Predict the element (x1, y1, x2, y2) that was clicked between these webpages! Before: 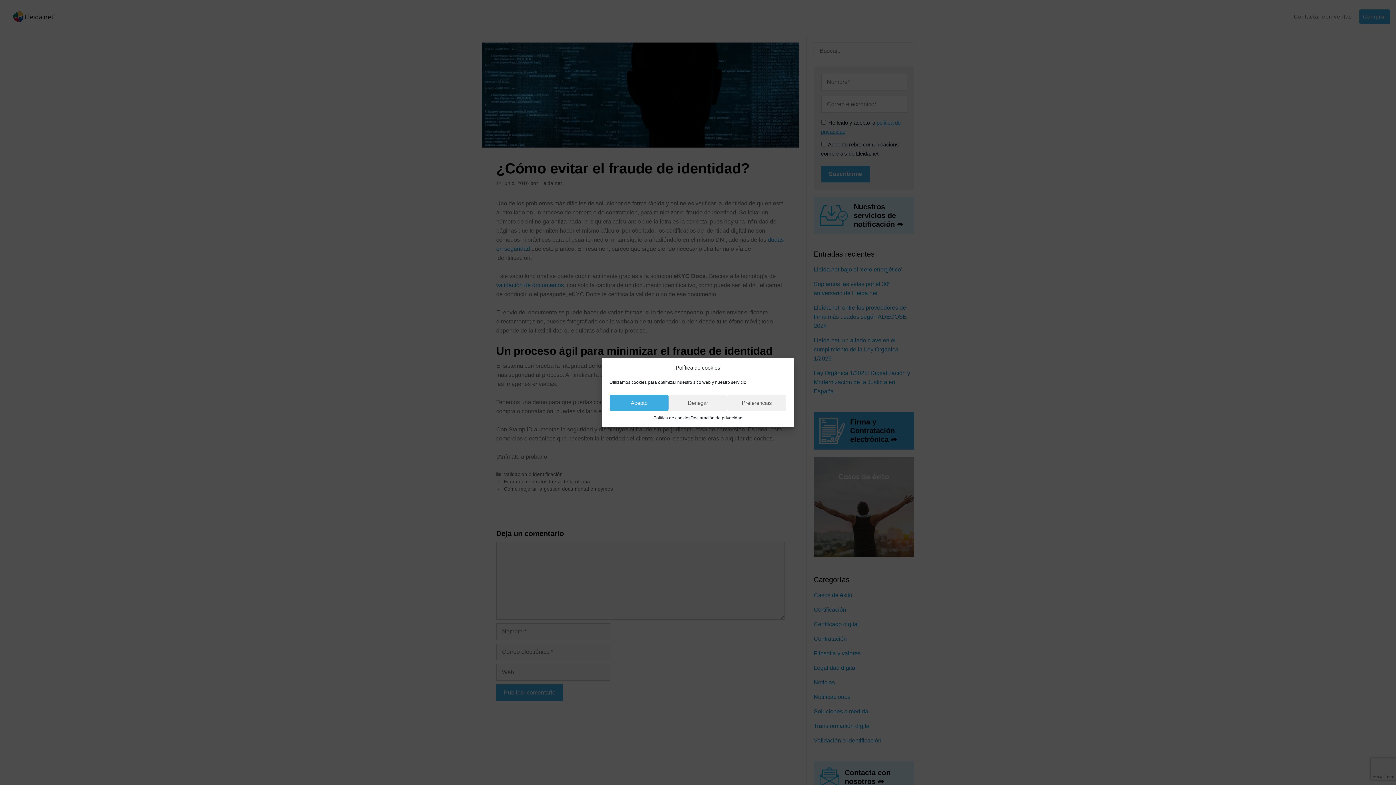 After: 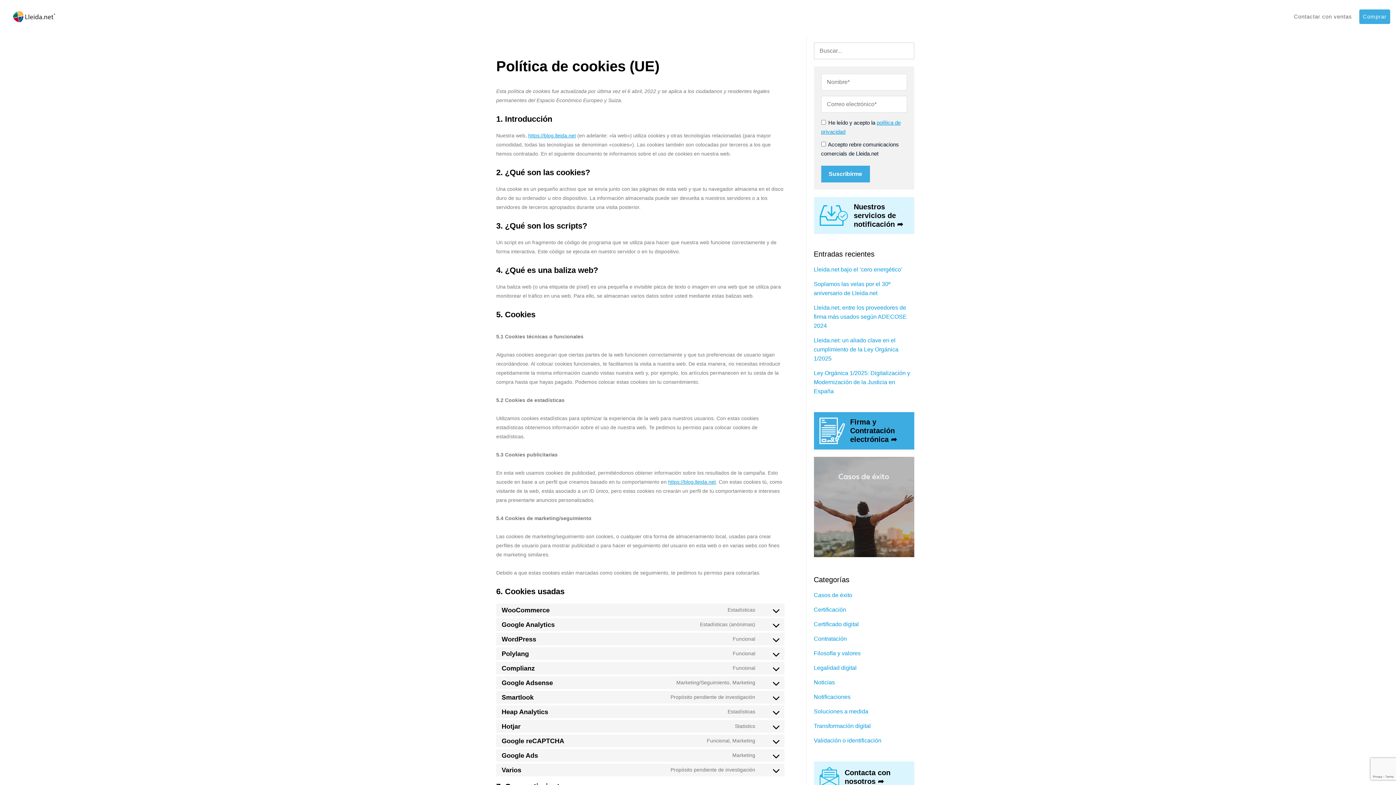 Action: bbox: (653, 414, 690, 421) label: Política de cookies